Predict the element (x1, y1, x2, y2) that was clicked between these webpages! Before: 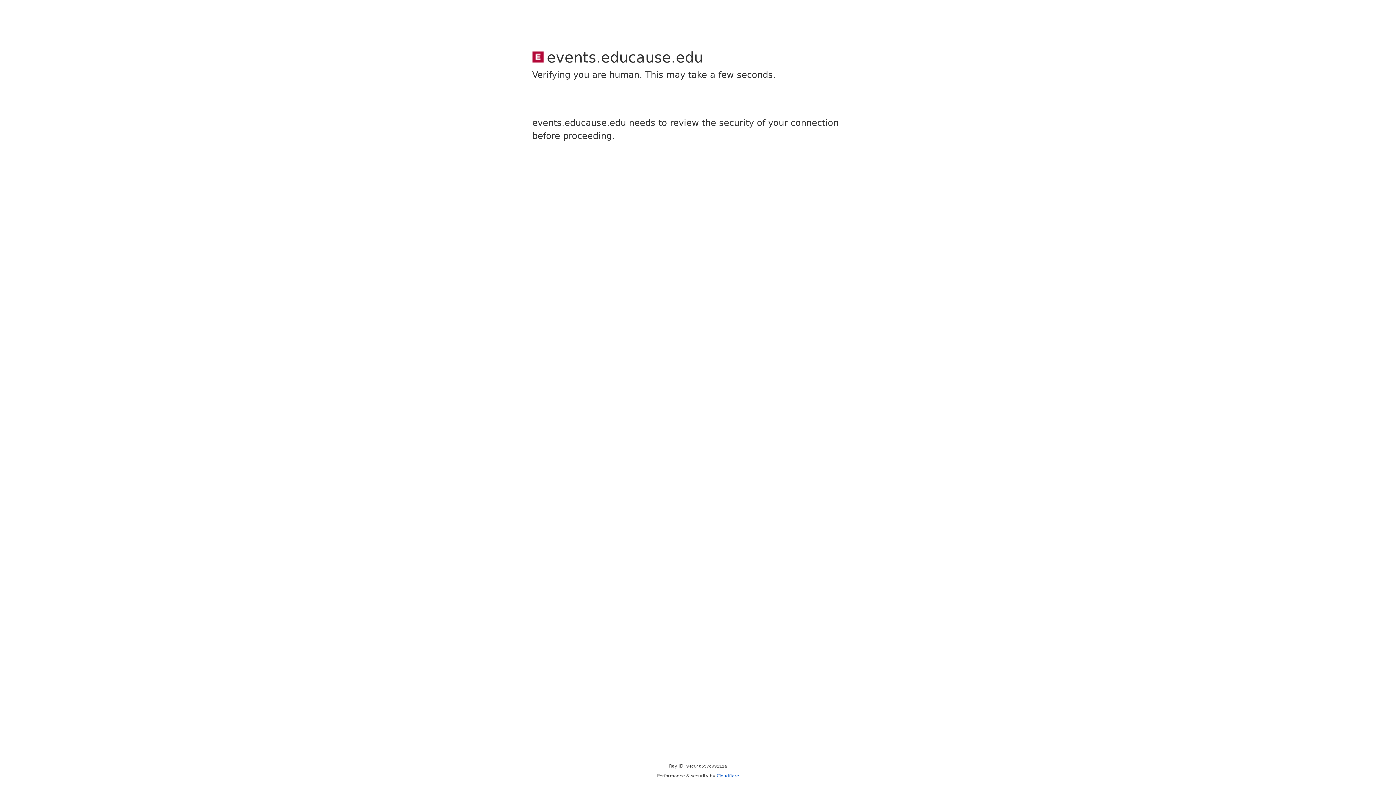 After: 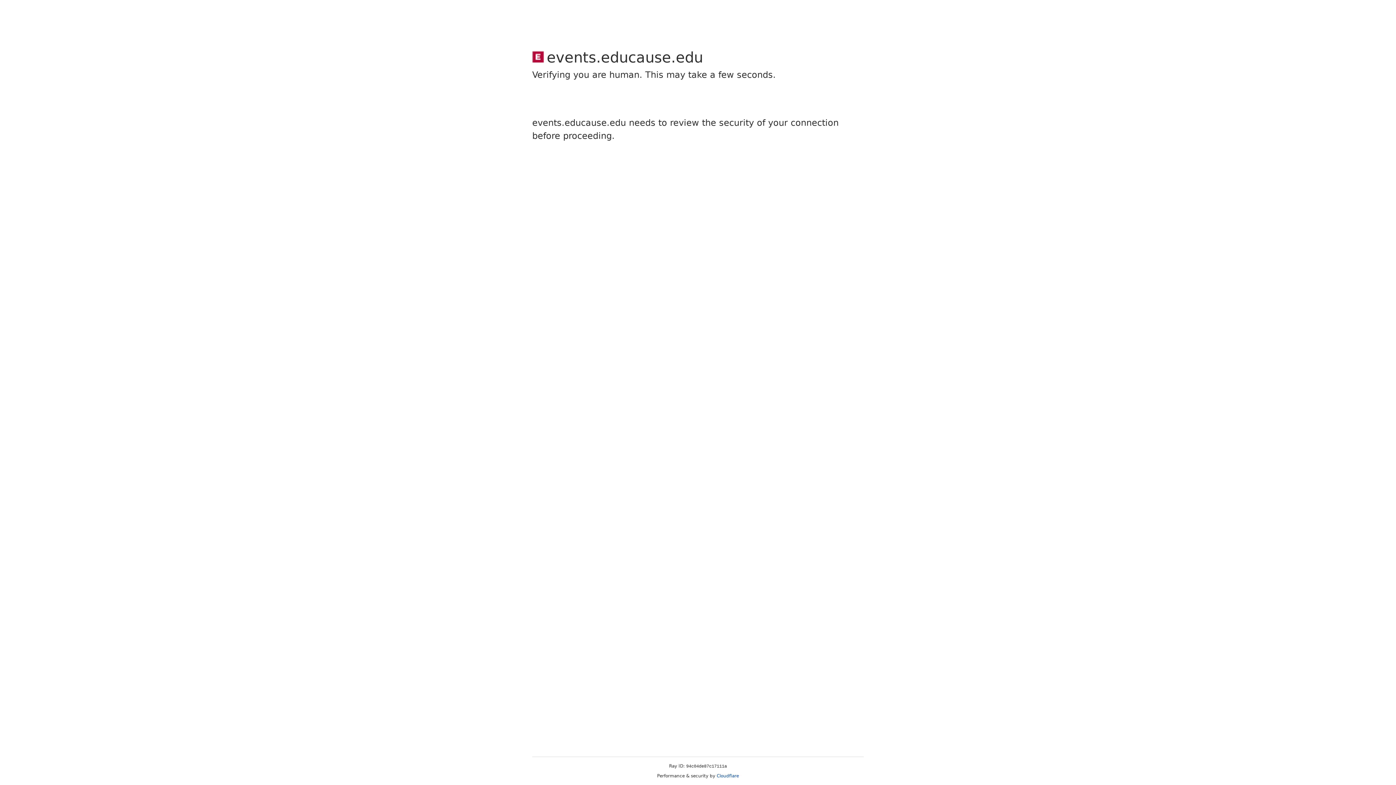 Action: bbox: (716, 773, 739, 778) label: Cloudflare